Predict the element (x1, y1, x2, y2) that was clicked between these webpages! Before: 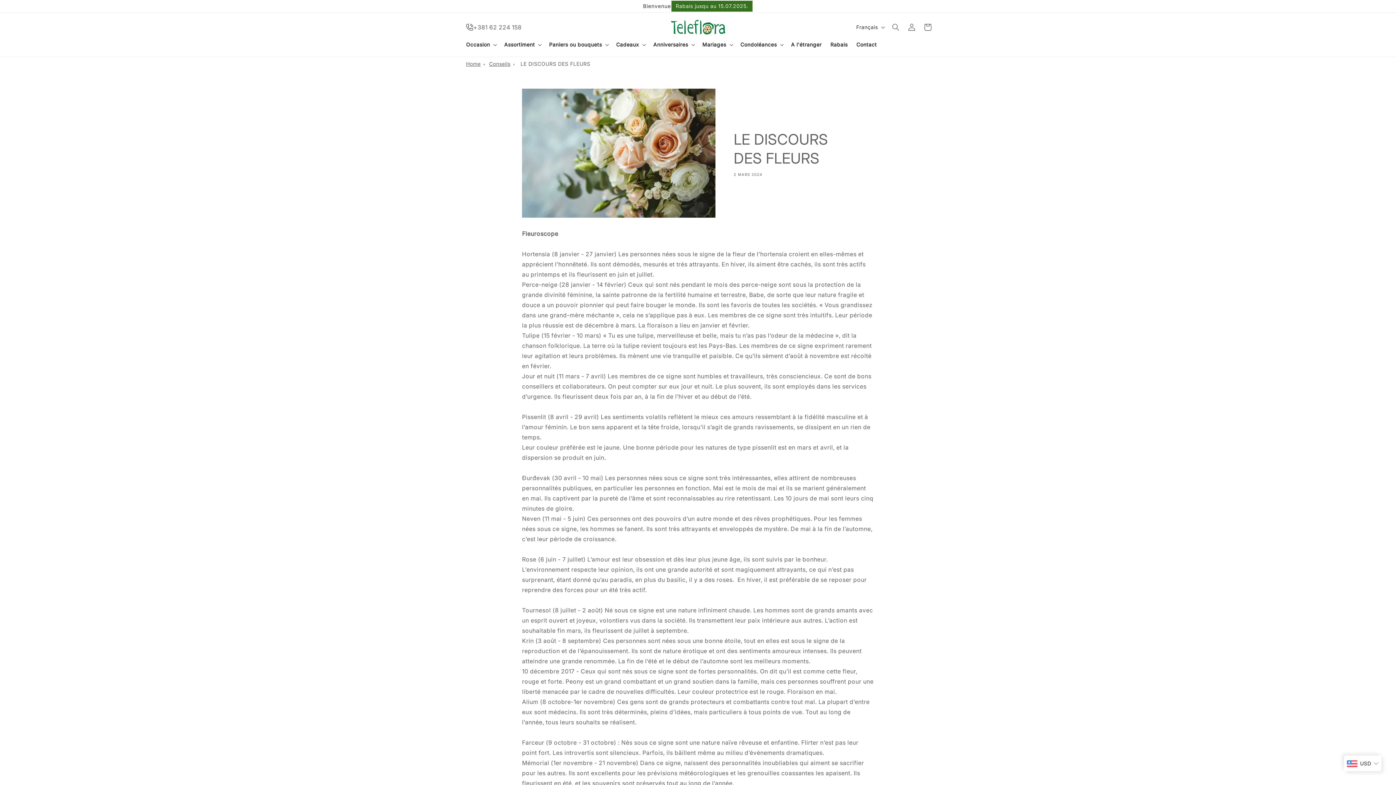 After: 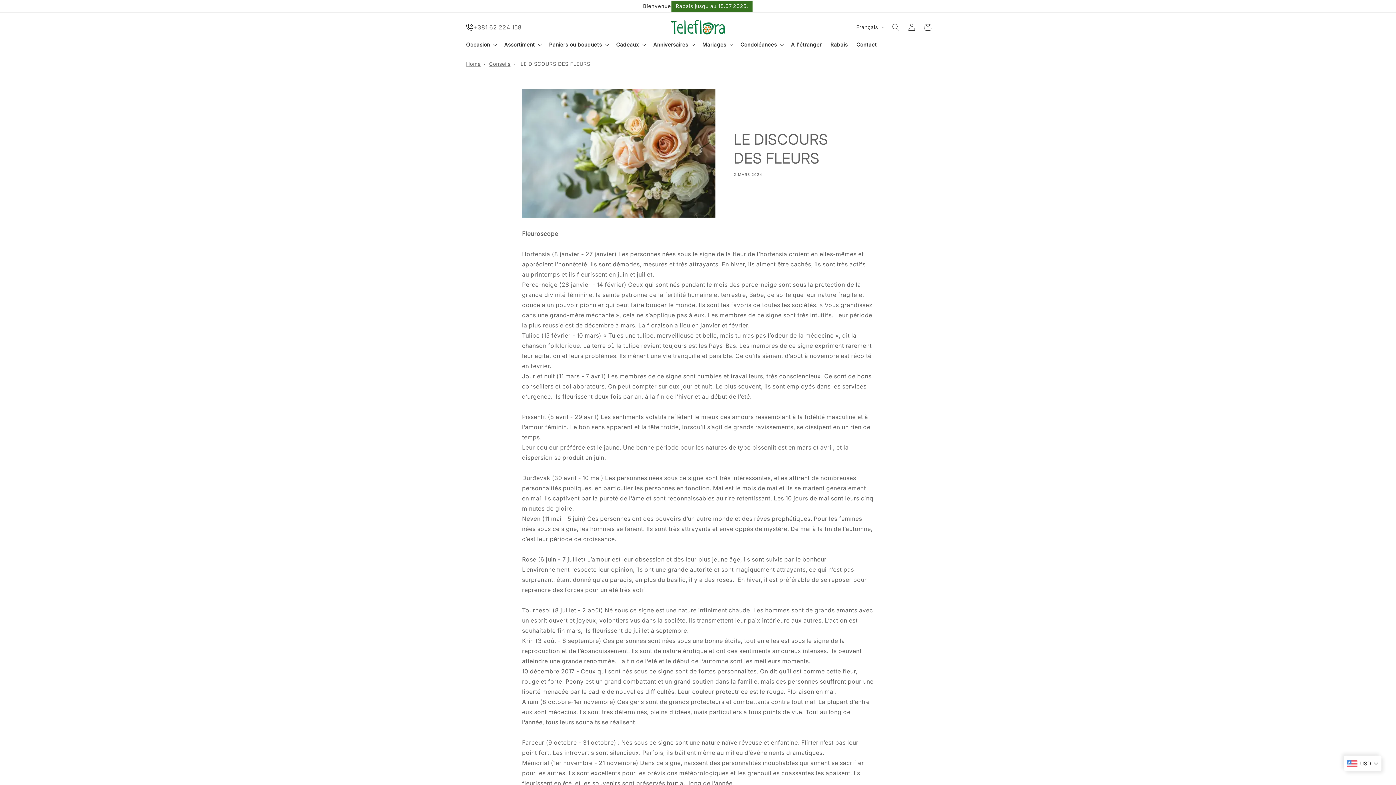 Action: bbox: (517, 60, 590, 66) label: LE DISCOURS DES FLEURS